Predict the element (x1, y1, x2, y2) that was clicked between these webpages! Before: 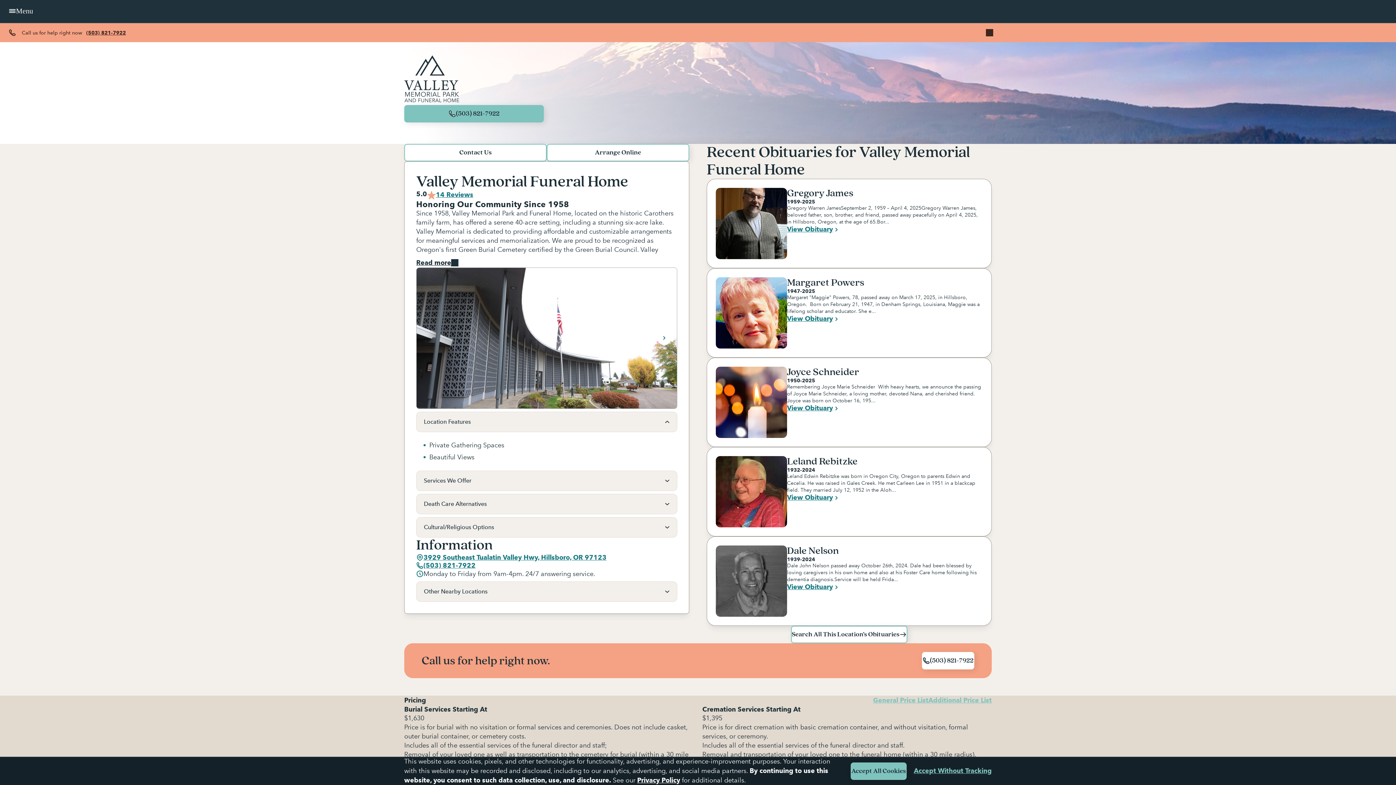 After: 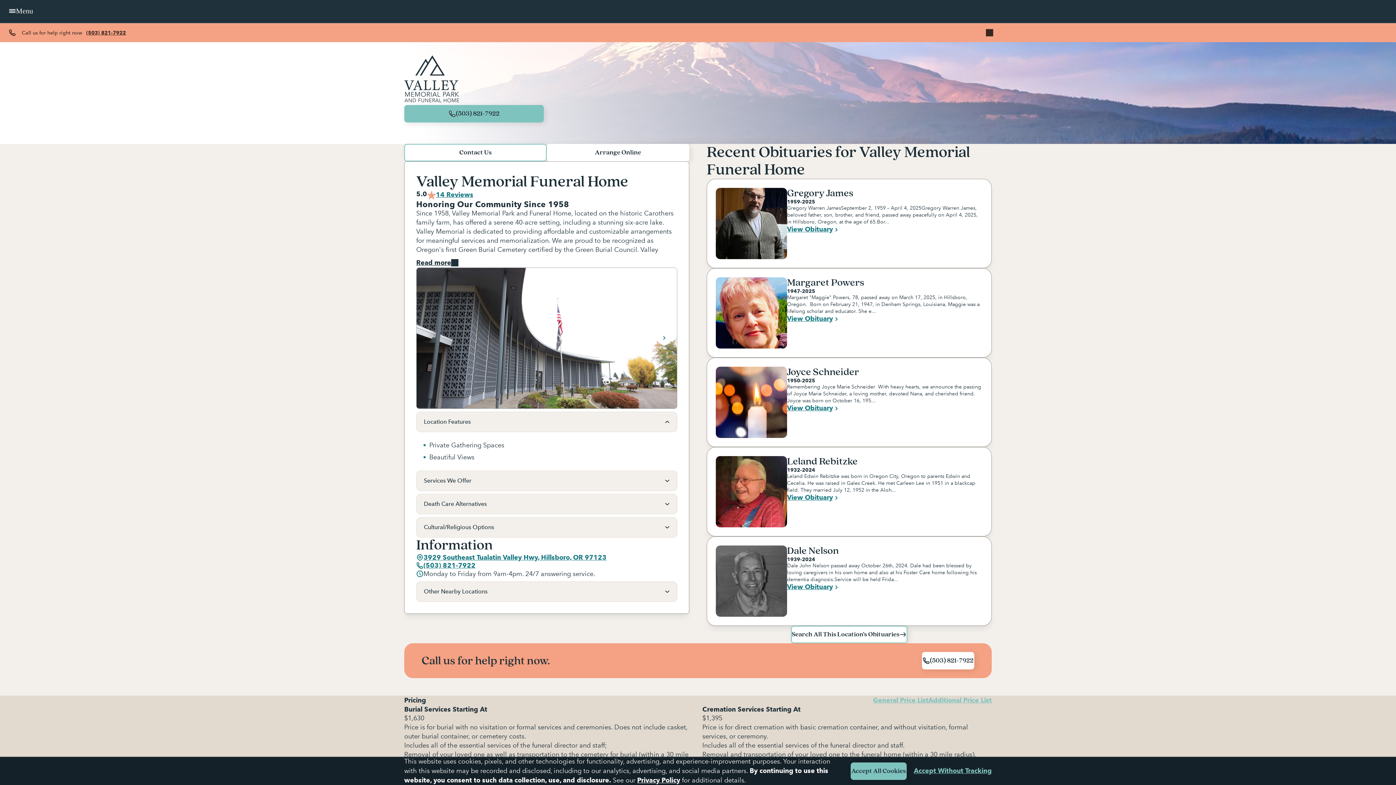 Action: label: Arrange Online bbox: (546, 144, 689, 161)